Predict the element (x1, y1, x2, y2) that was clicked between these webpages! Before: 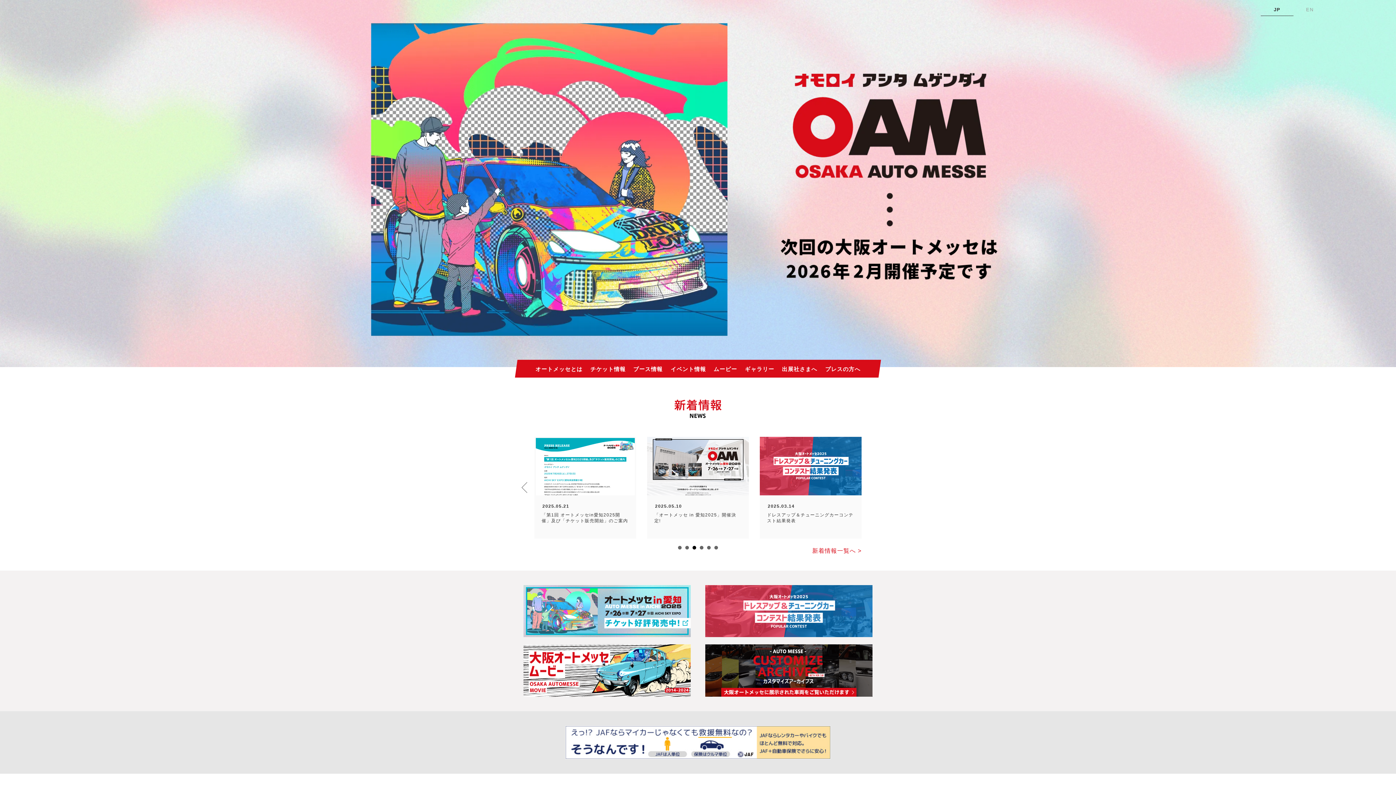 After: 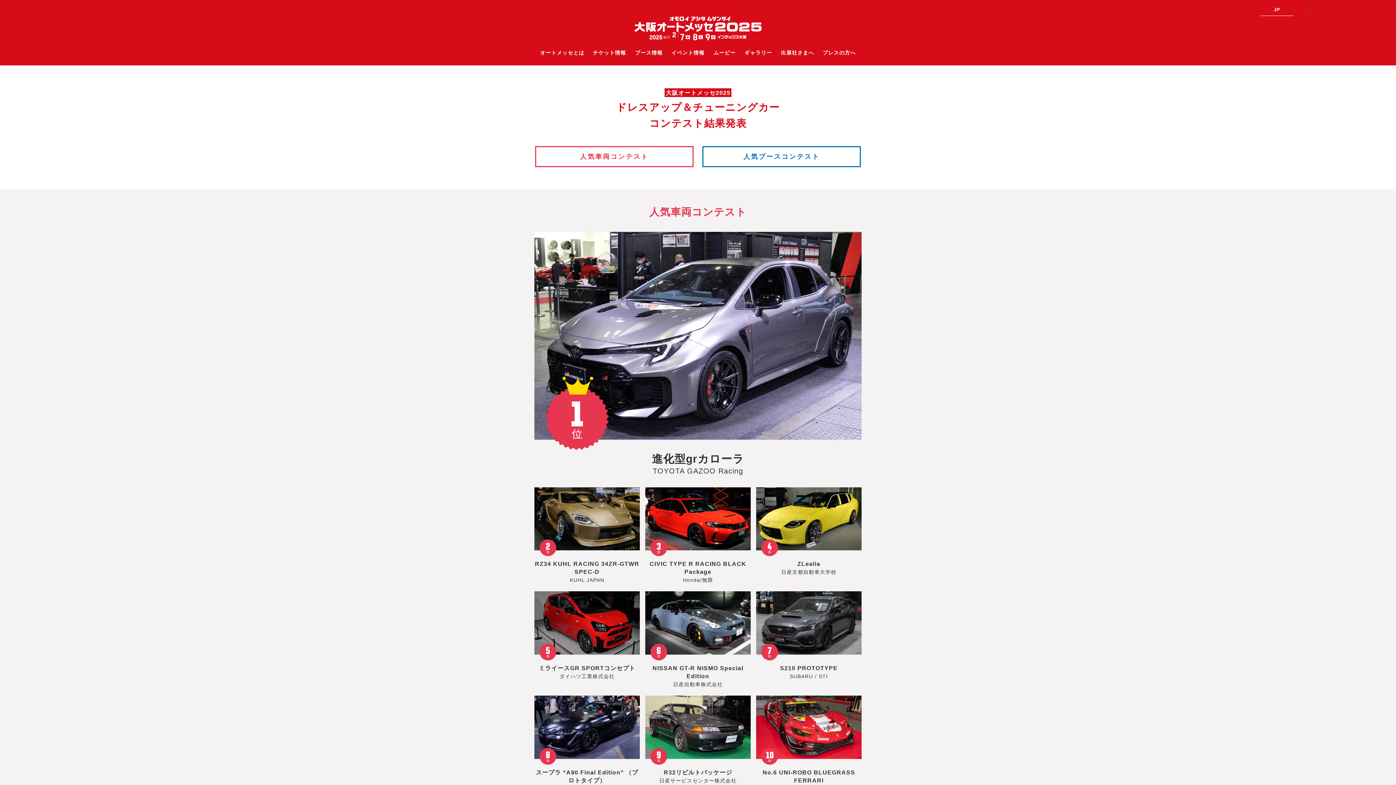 Action: bbox: (705, 631, 872, 636)